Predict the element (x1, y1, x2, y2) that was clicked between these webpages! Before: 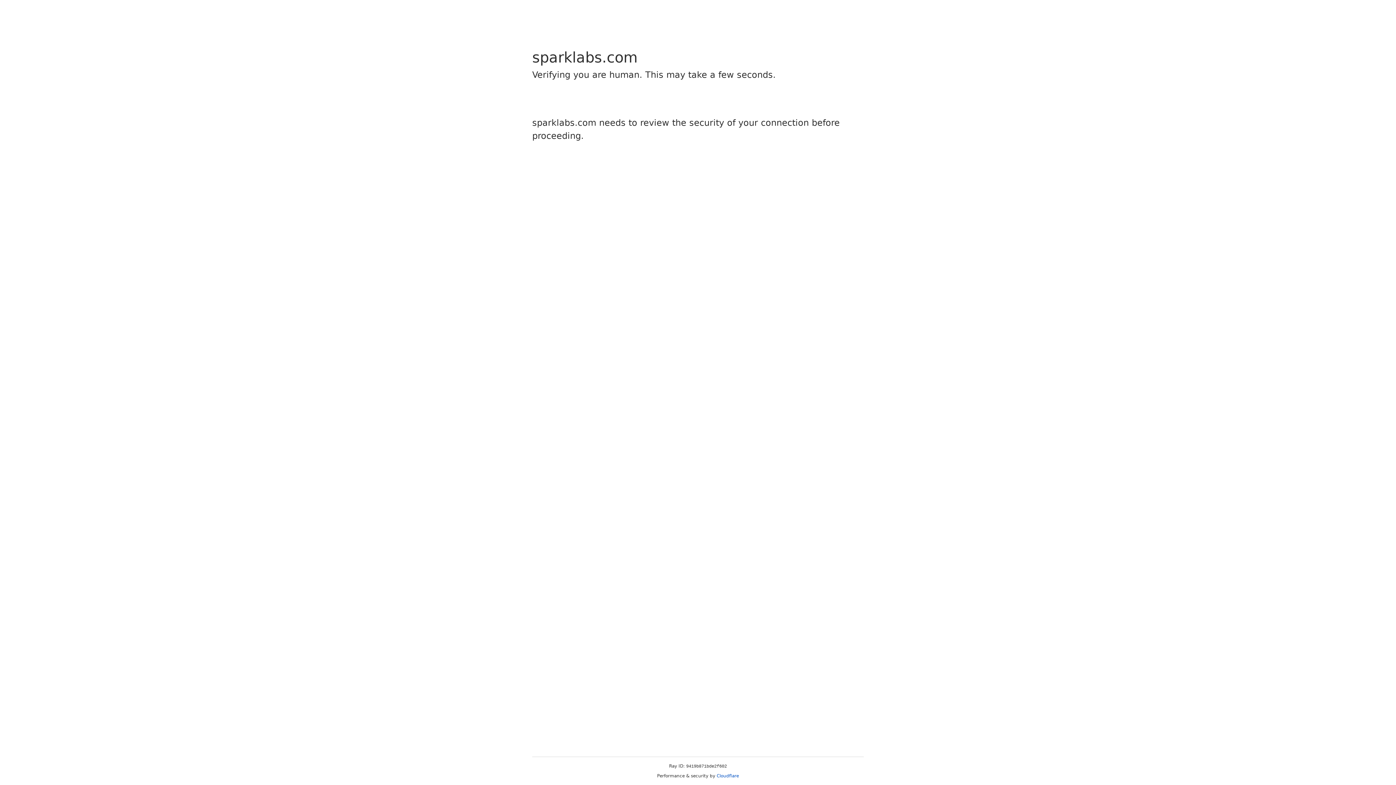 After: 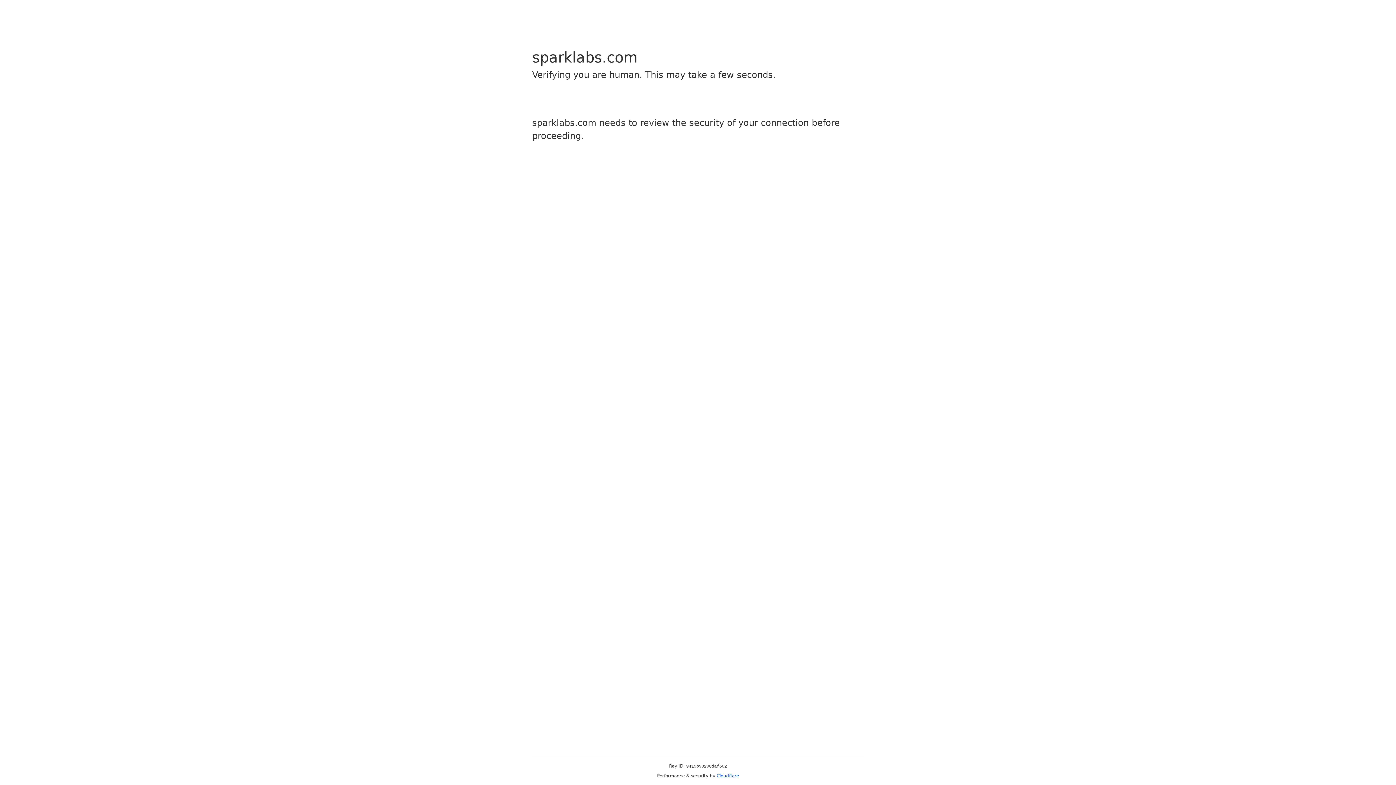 Action: label: Cloudflare bbox: (716, 773, 739, 778)